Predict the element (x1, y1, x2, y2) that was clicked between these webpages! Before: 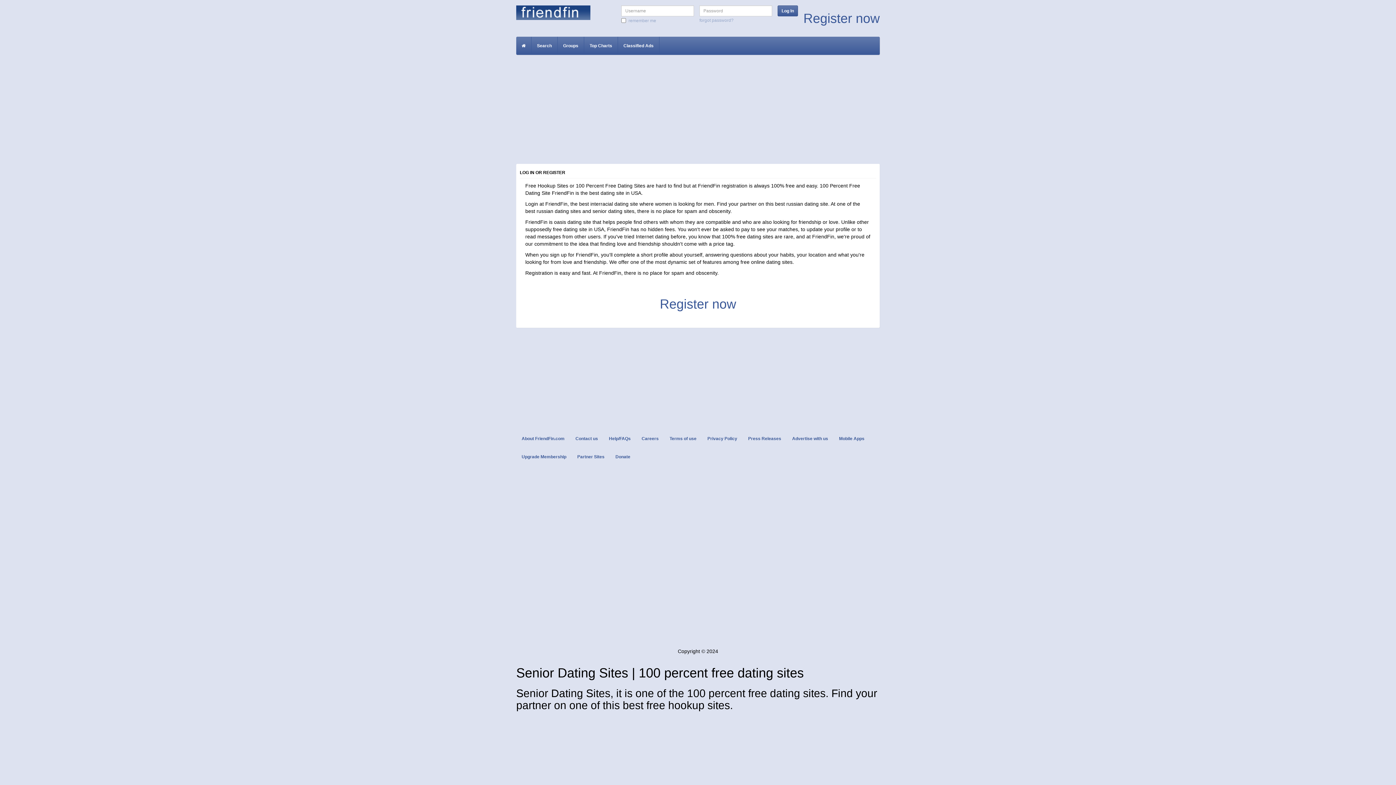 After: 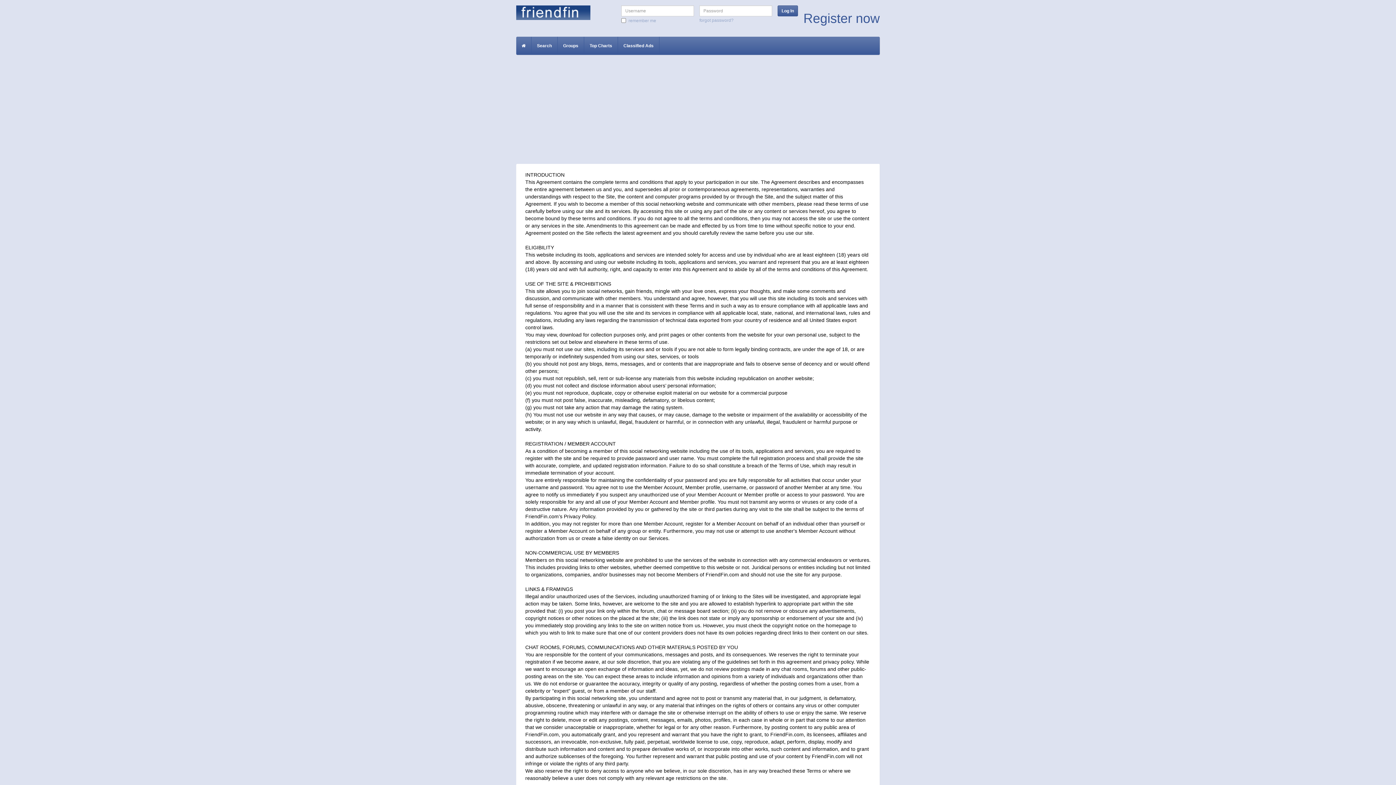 Action: bbox: (664, 429, 702, 448) label: Terms of use